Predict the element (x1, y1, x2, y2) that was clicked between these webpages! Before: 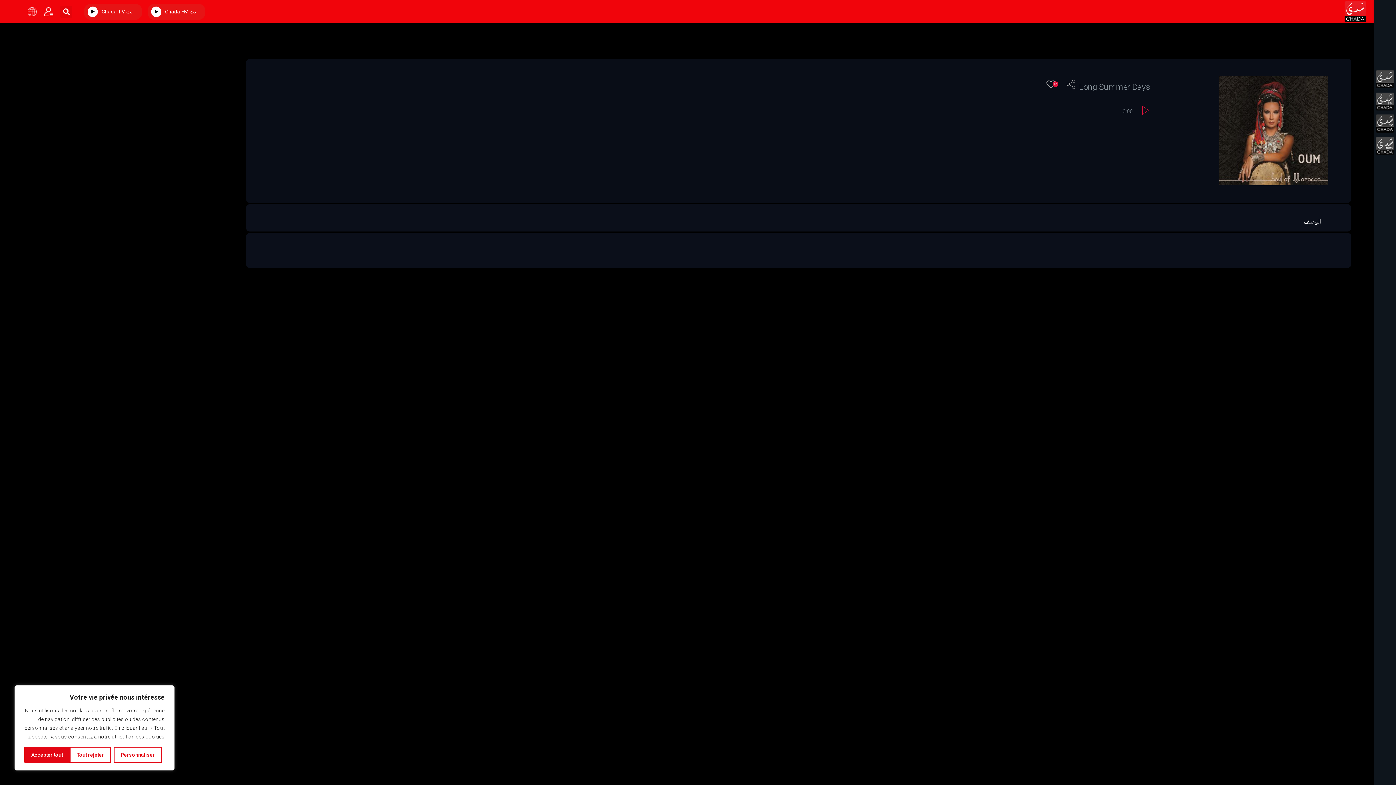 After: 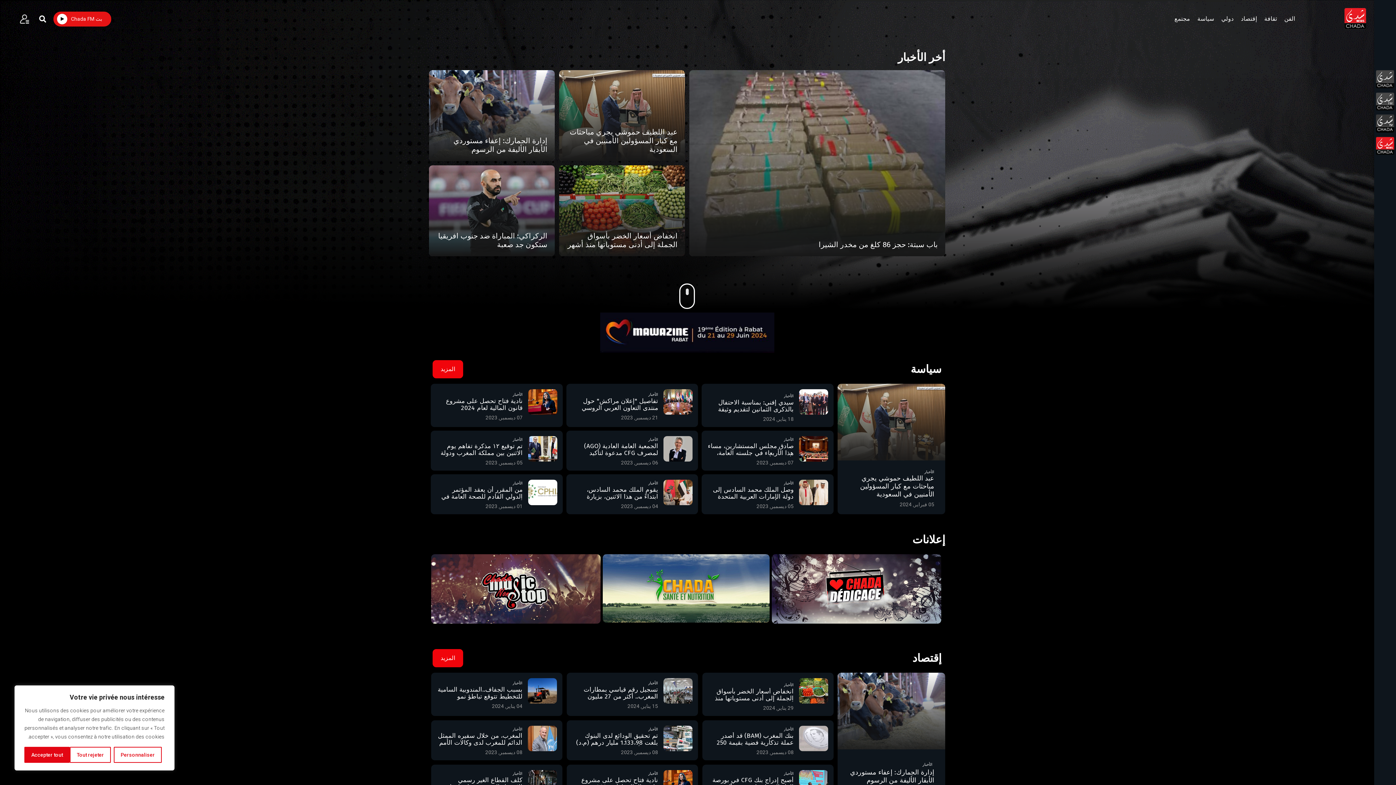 Action: bbox: (1374, 136, 1396, 154)